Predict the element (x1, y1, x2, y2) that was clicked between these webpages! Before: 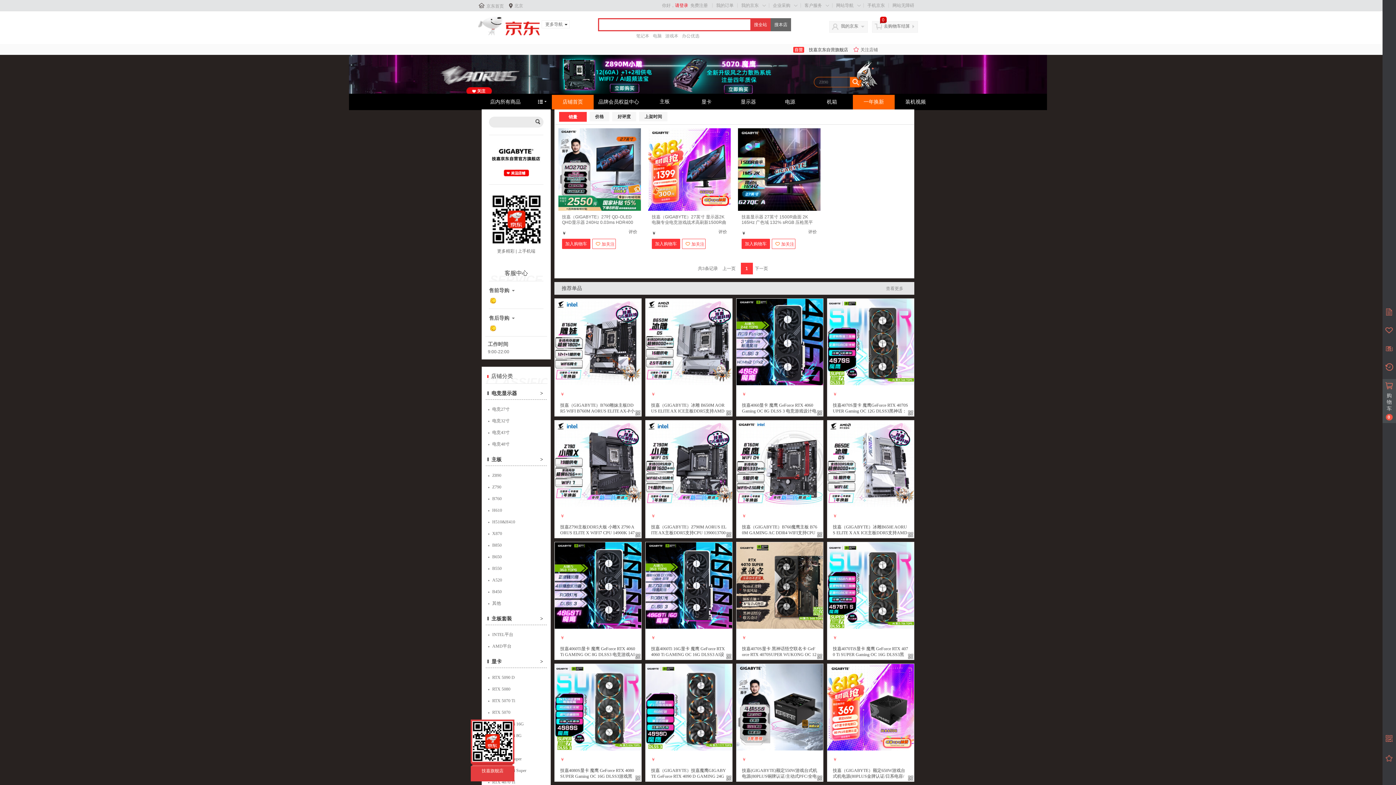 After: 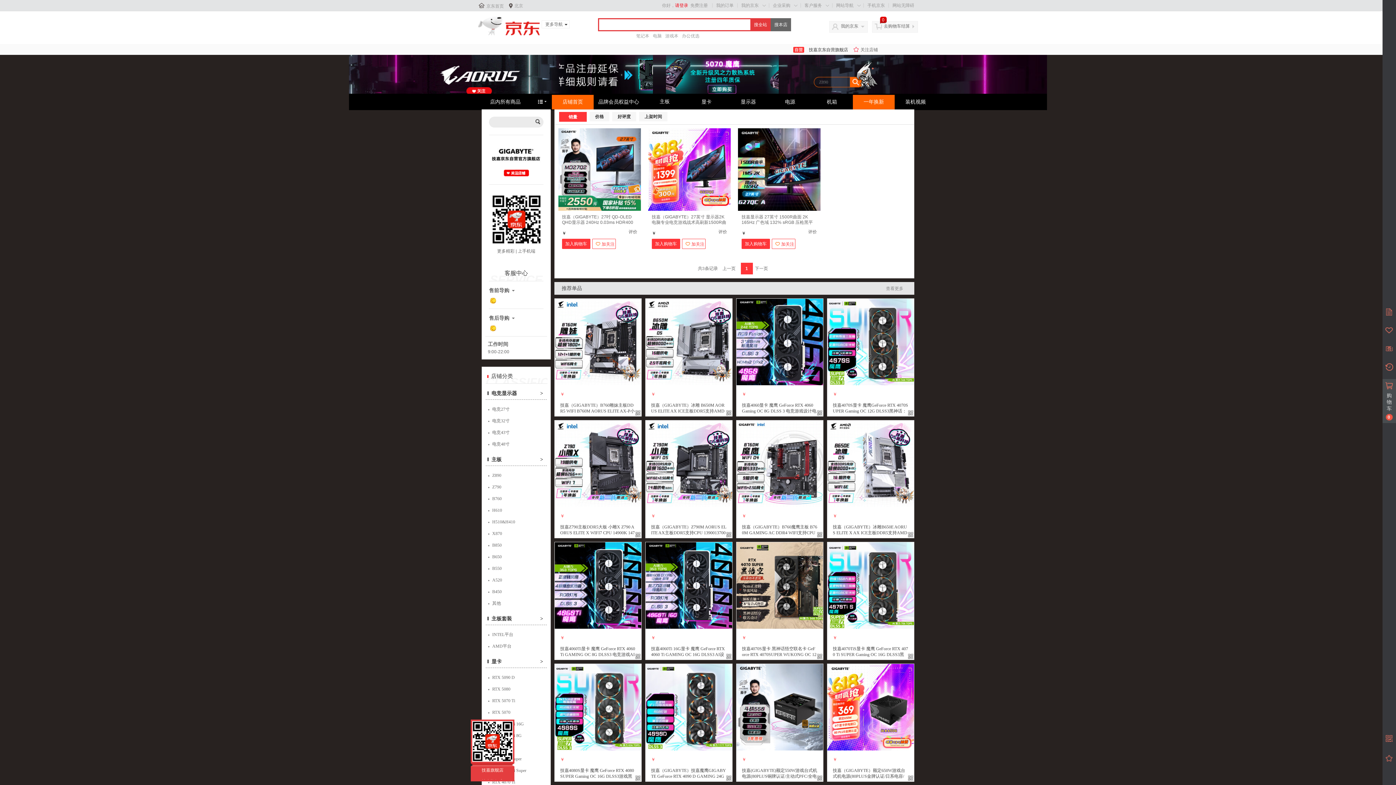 Action: bbox: (738, 128, 820, 210)